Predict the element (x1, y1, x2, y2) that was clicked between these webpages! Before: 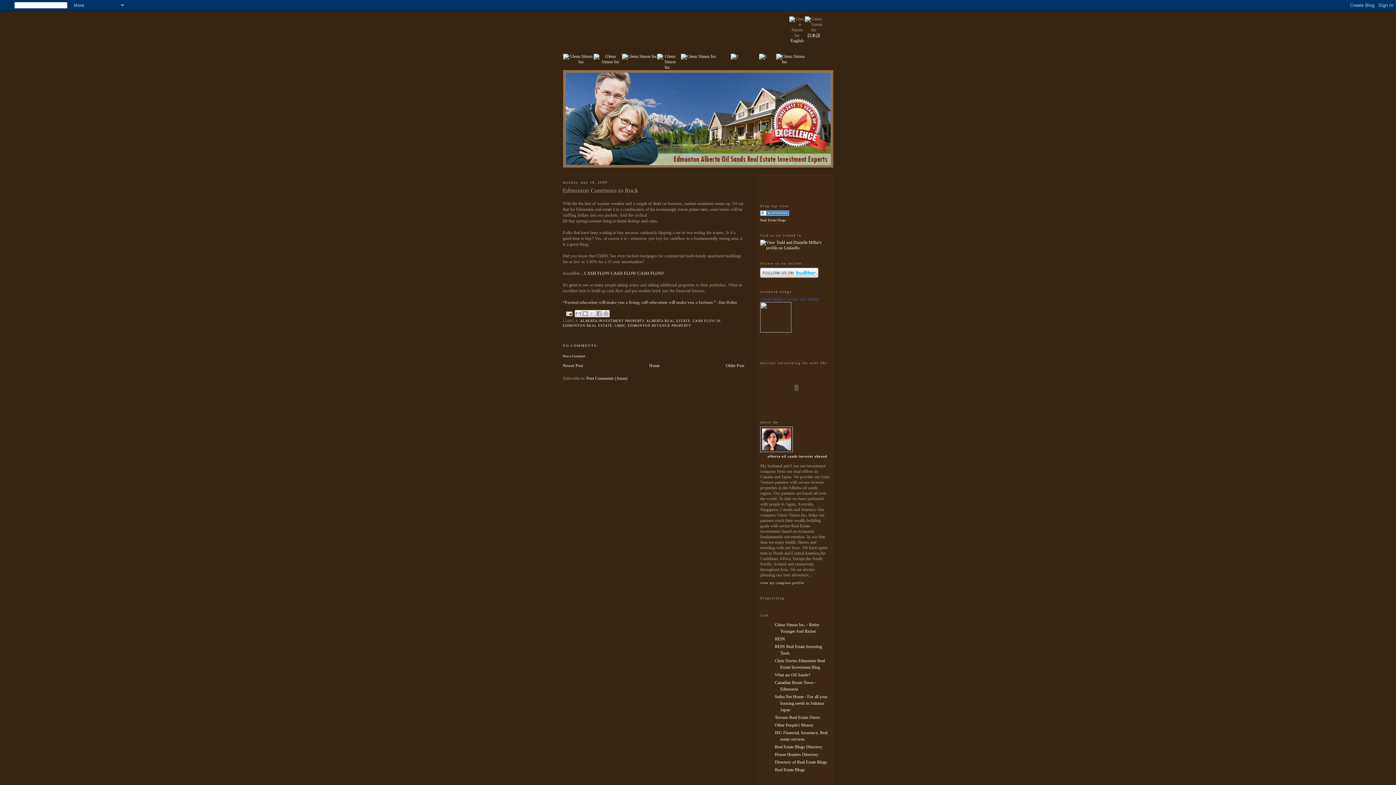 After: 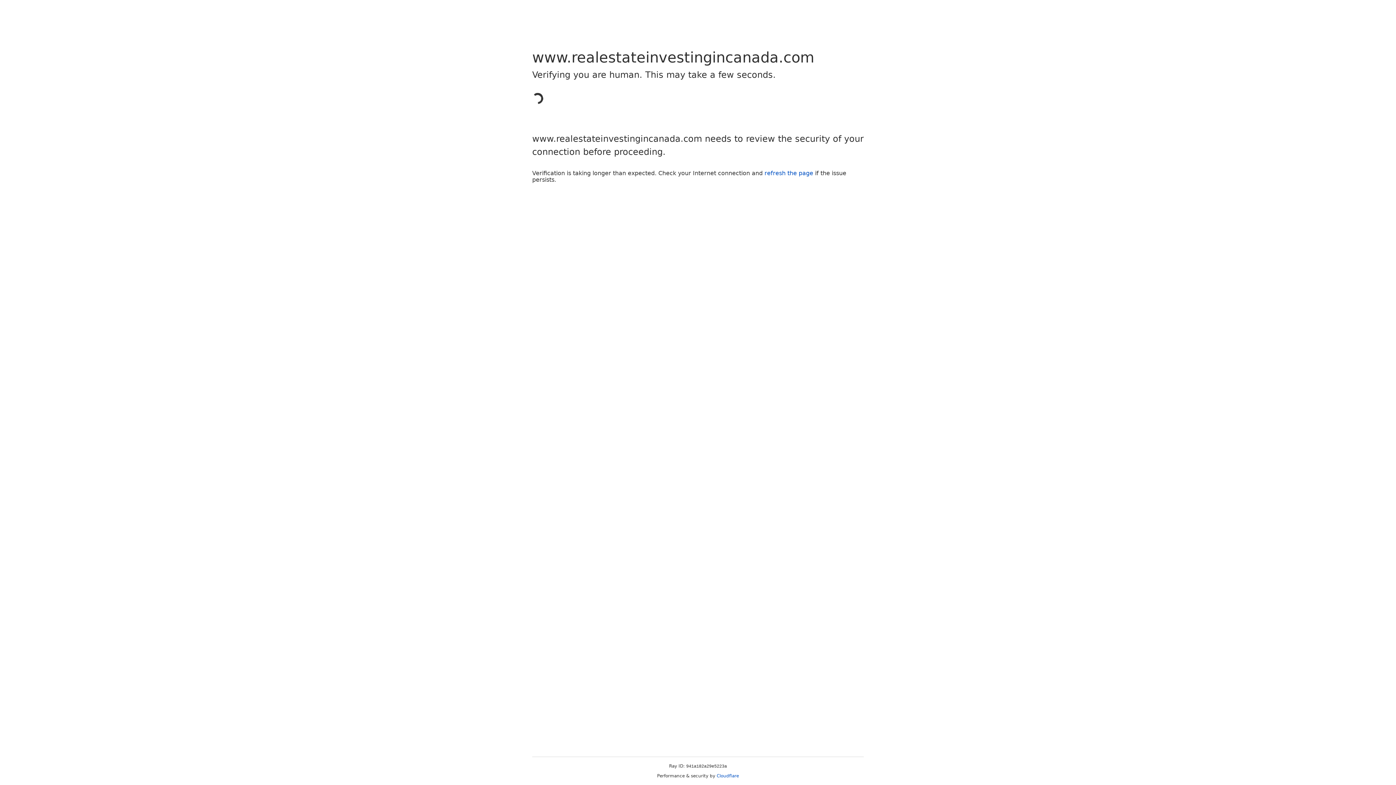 Action: bbox: (775, 636, 785, 641) label: REIN